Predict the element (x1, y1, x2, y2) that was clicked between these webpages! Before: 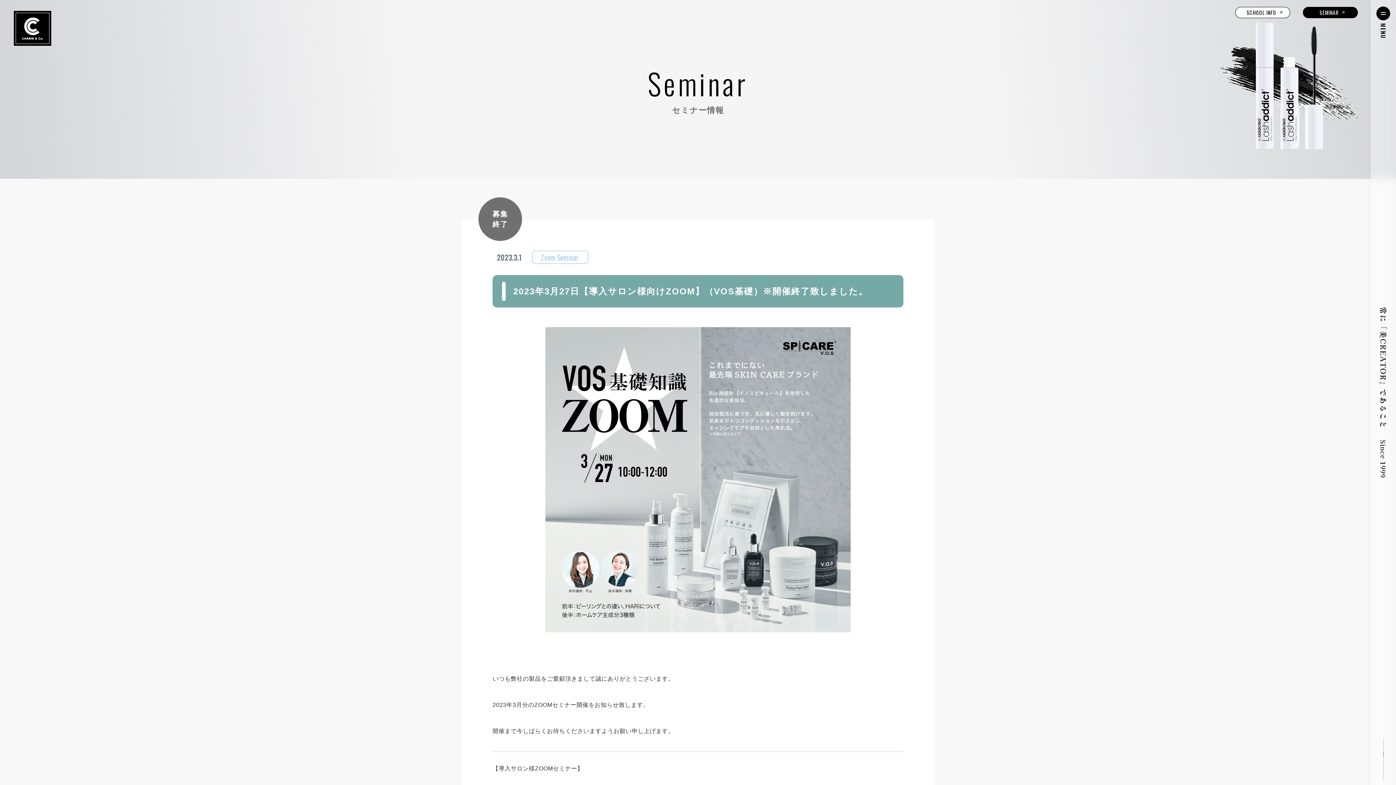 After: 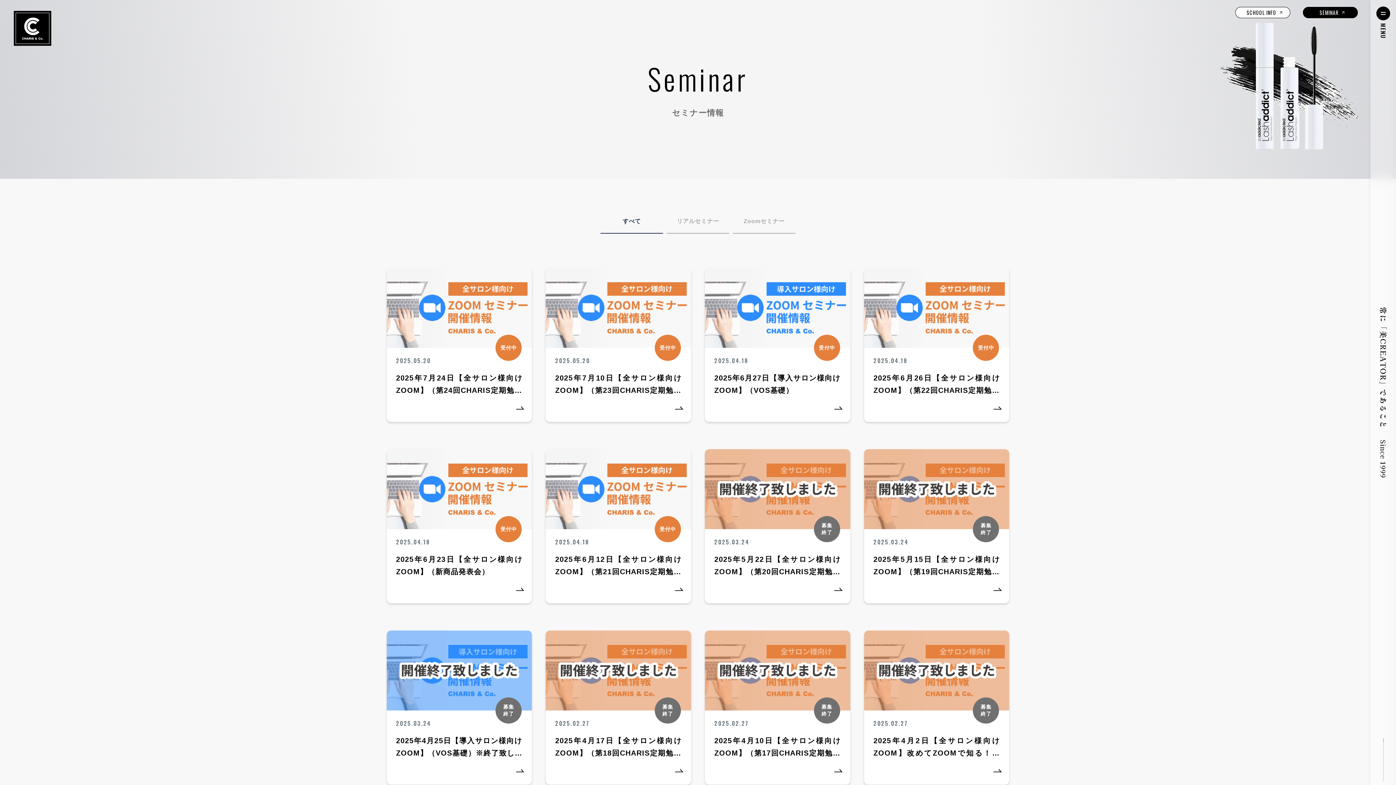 Action: bbox: (1303, 6, 1358, 18) label: SEMINAR